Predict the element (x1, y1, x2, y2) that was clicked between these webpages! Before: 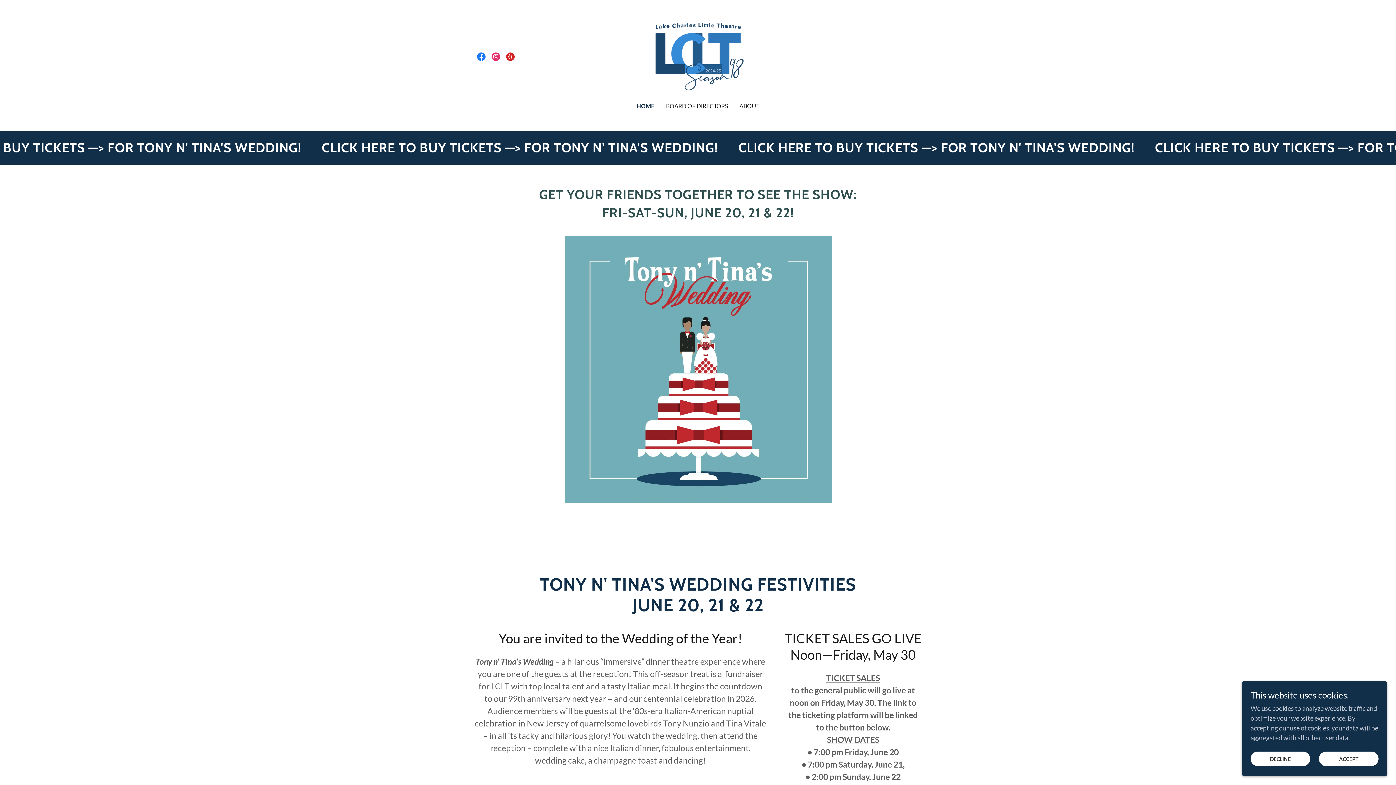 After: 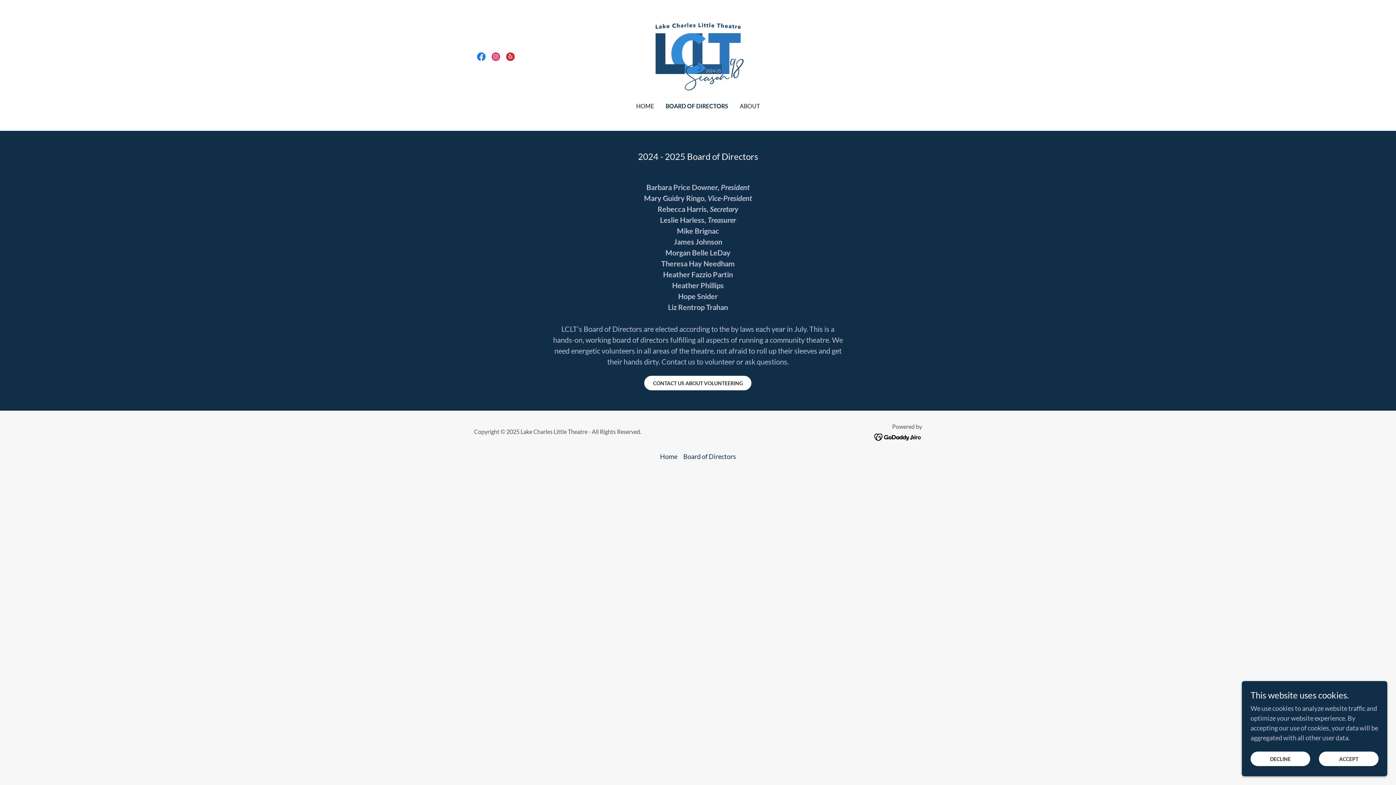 Action: bbox: (664, 99, 730, 112) label: BOARD OF DIRECTORS